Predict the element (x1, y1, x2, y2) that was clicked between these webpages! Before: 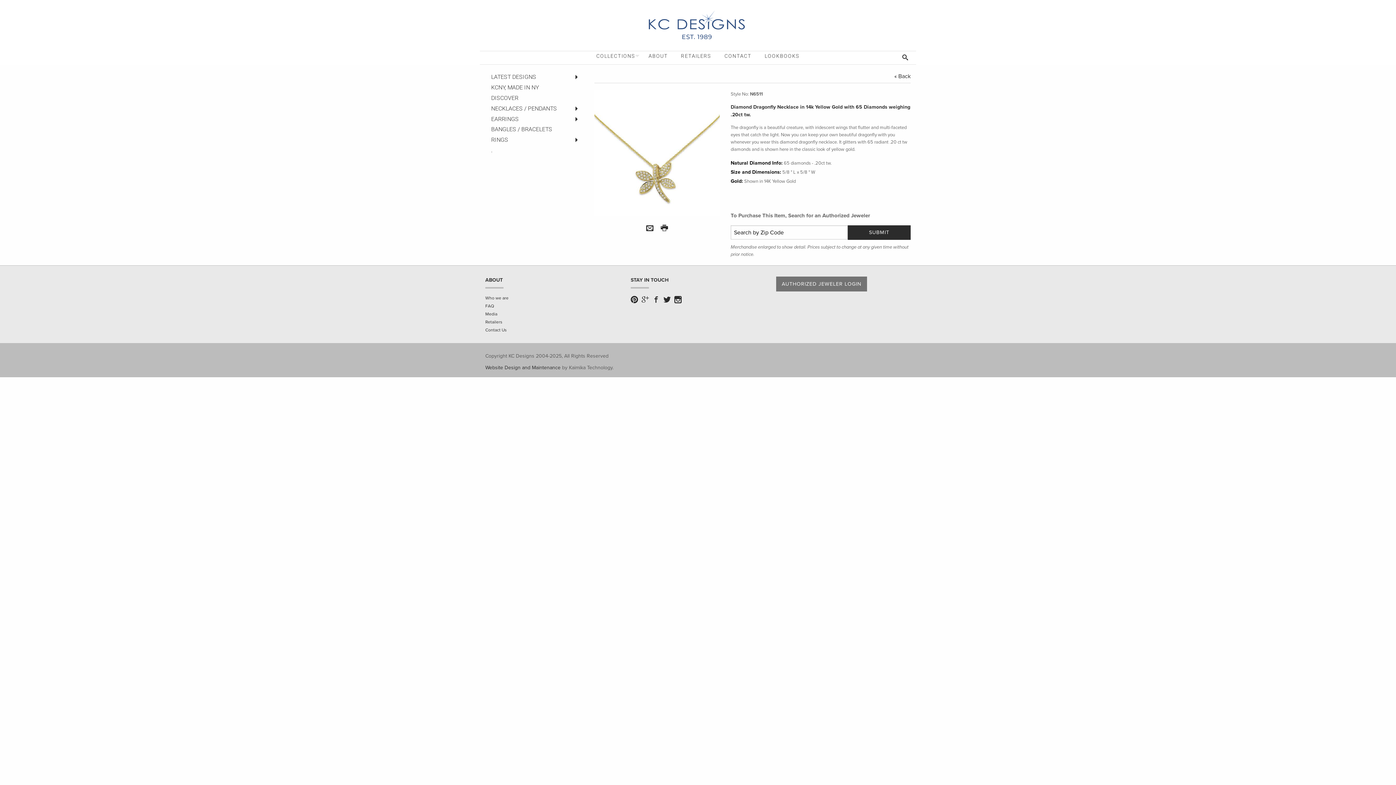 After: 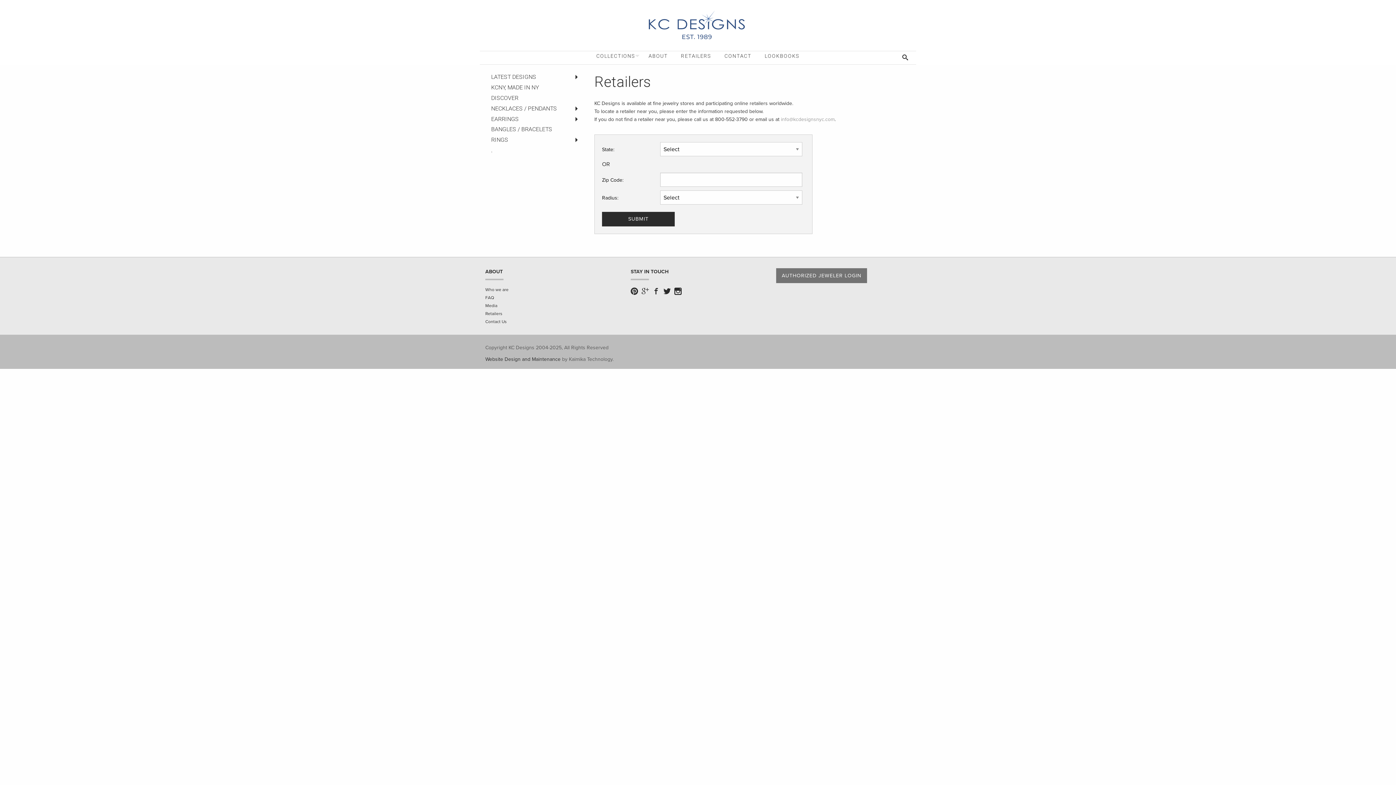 Action: bbox: (485, 320, 619, 324) label: Retailers